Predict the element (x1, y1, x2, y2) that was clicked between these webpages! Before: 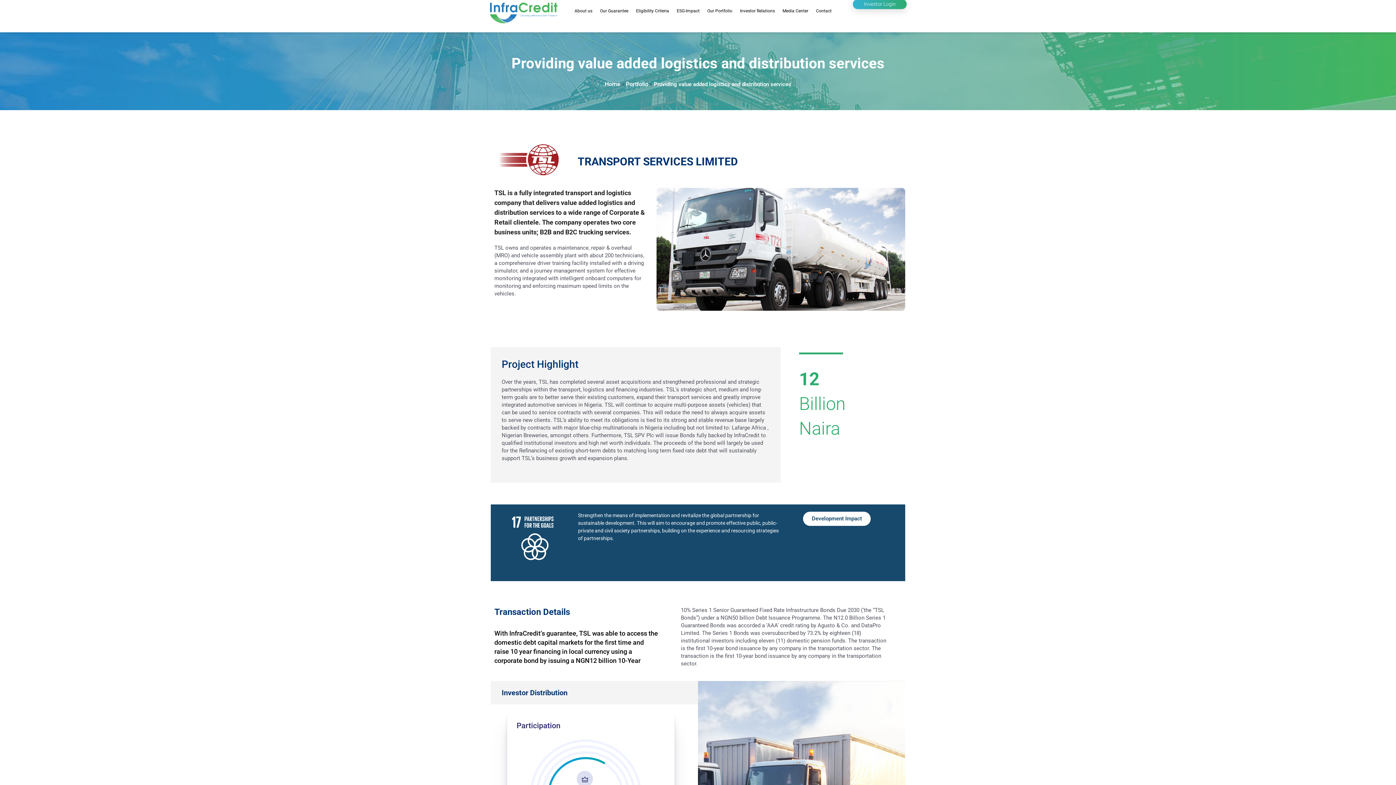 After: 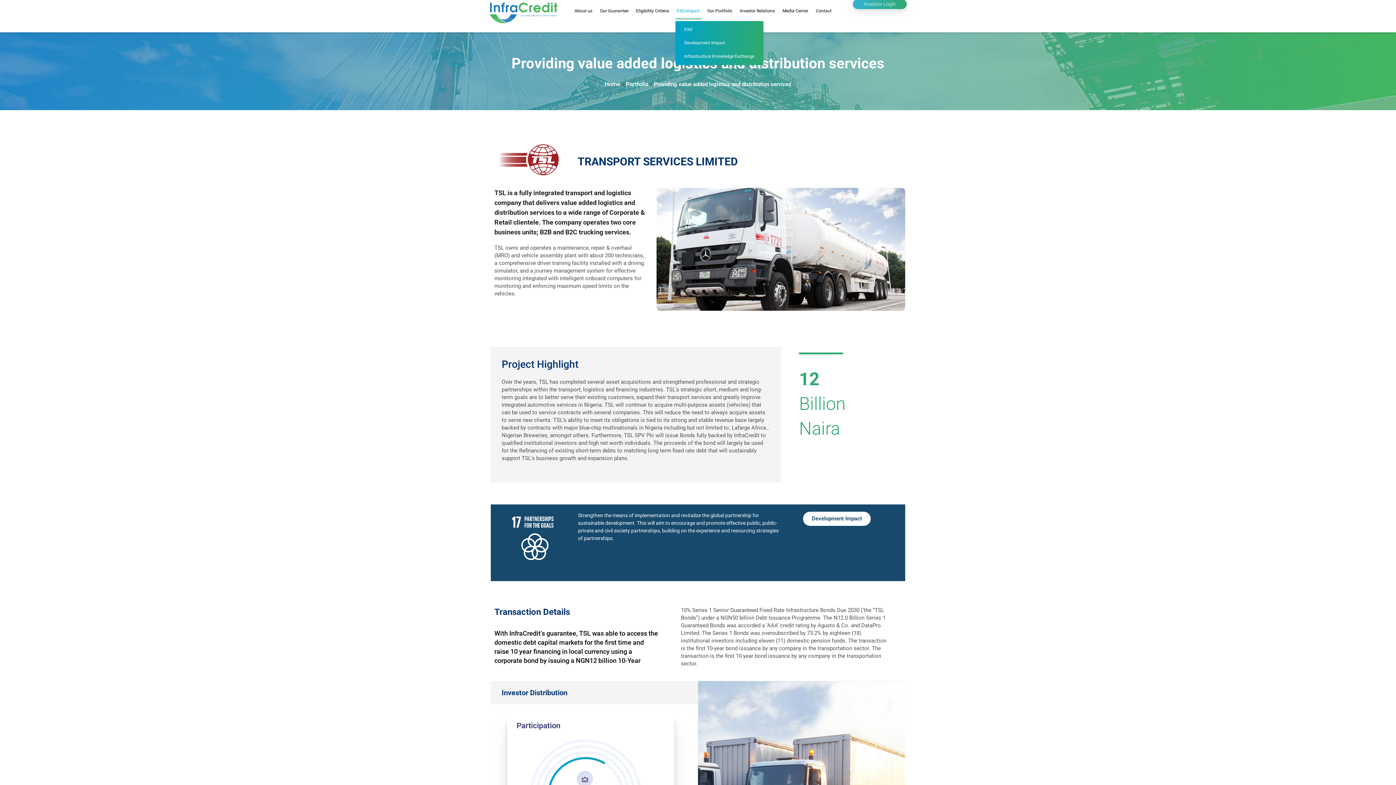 Action: label: ESG-Impact bbox: (675, 3, 701, 19)